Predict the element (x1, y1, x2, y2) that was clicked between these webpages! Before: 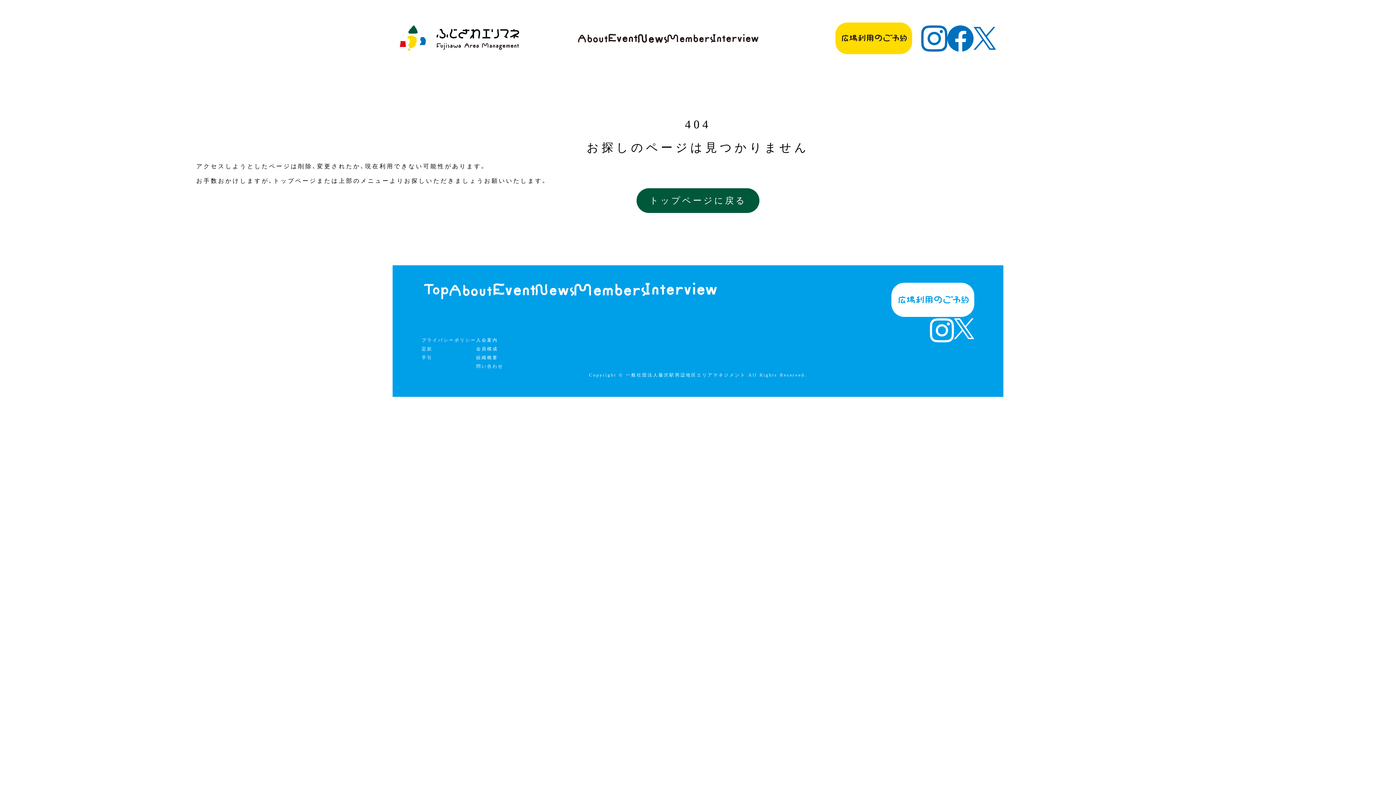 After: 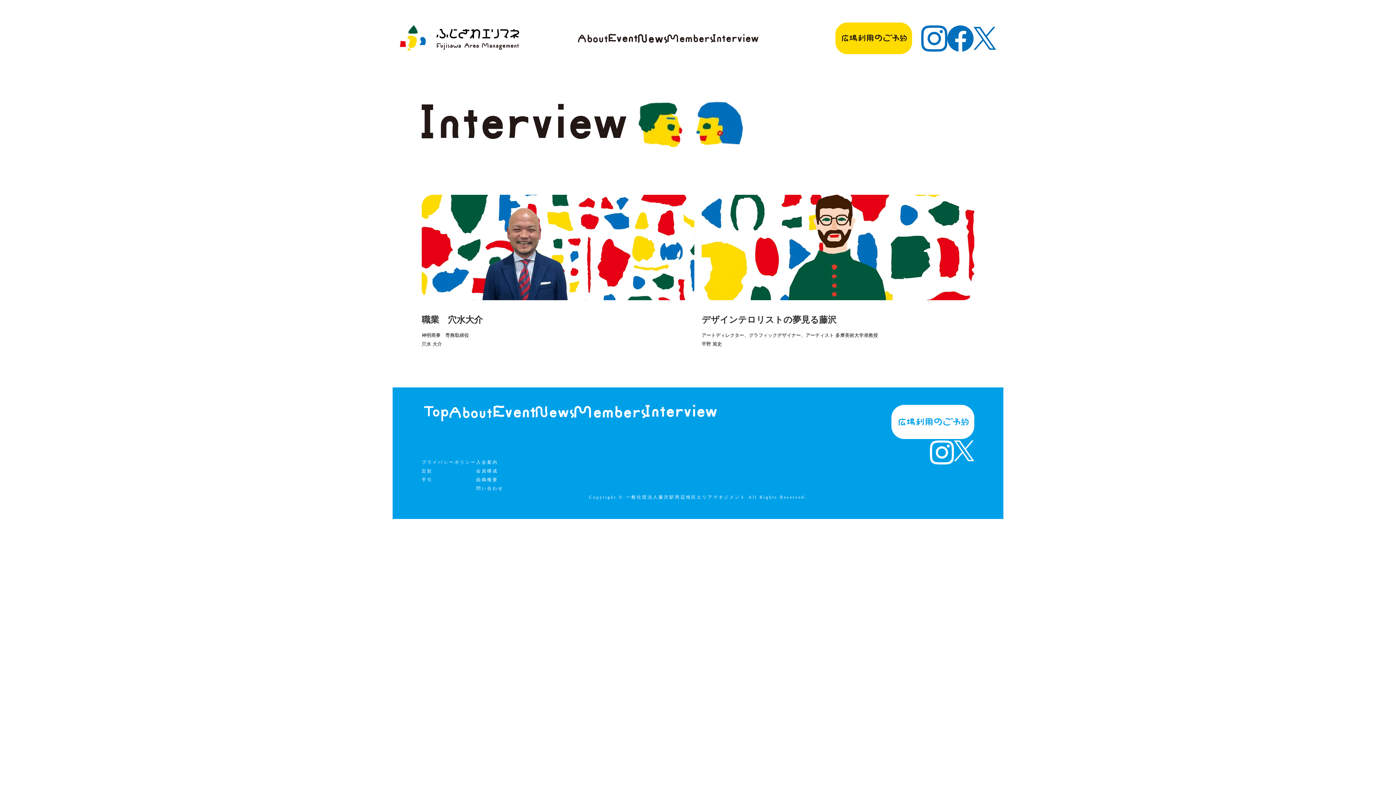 Action: bbox: (645, 317, 717, 373)